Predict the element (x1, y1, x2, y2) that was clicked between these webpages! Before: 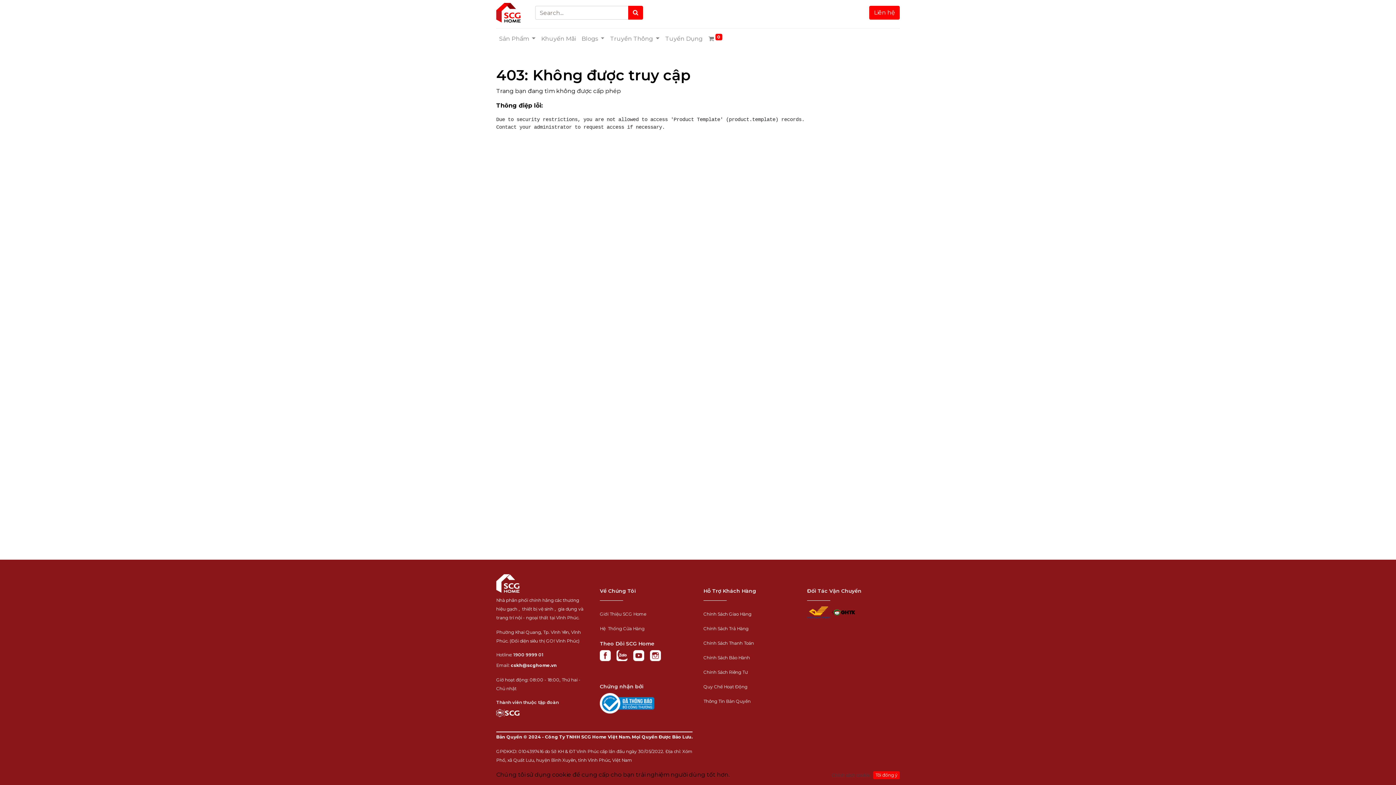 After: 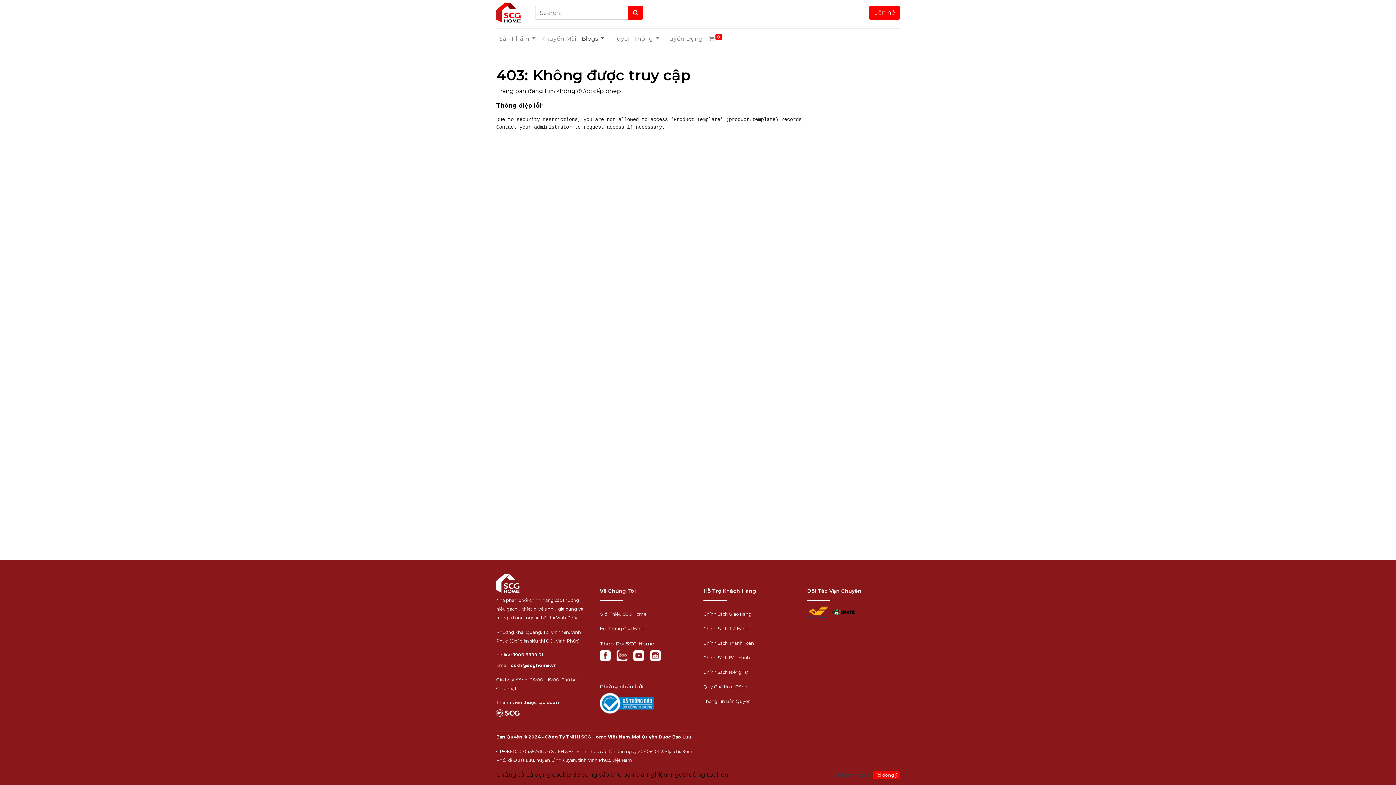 Action: label: Blogs  bbox: (578, 31, 607, 46)